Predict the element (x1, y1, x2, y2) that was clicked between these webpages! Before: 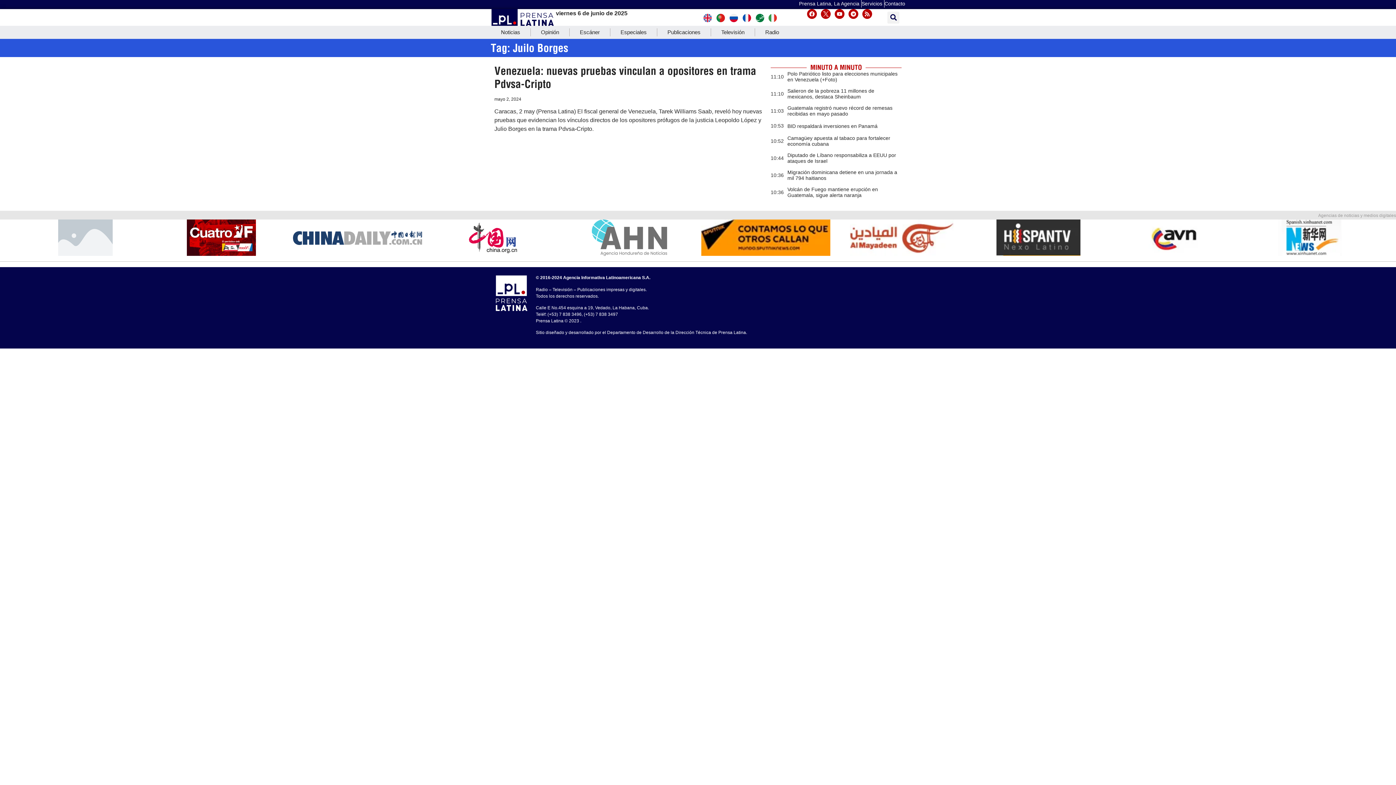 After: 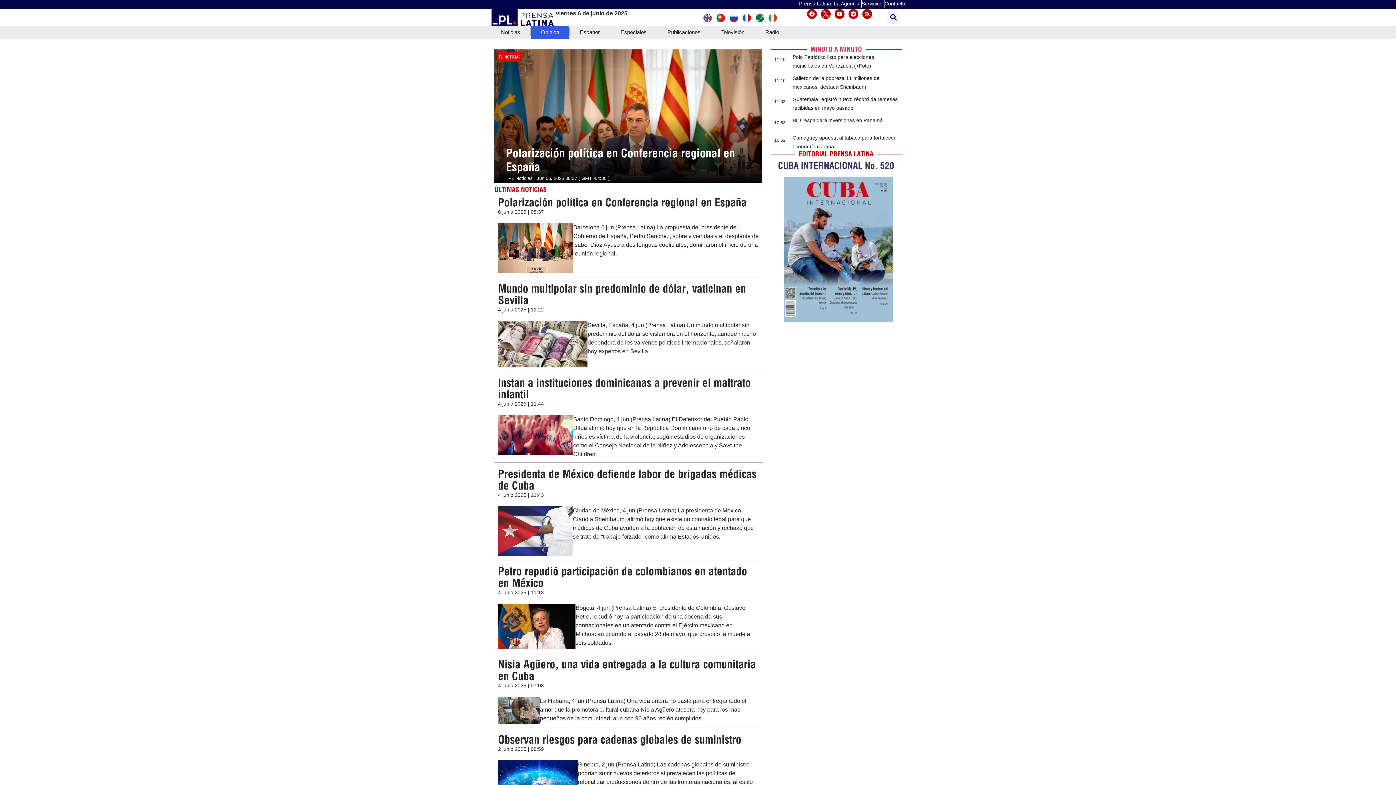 Action: label: Opinión bbox: (530, 25, 569, 38)